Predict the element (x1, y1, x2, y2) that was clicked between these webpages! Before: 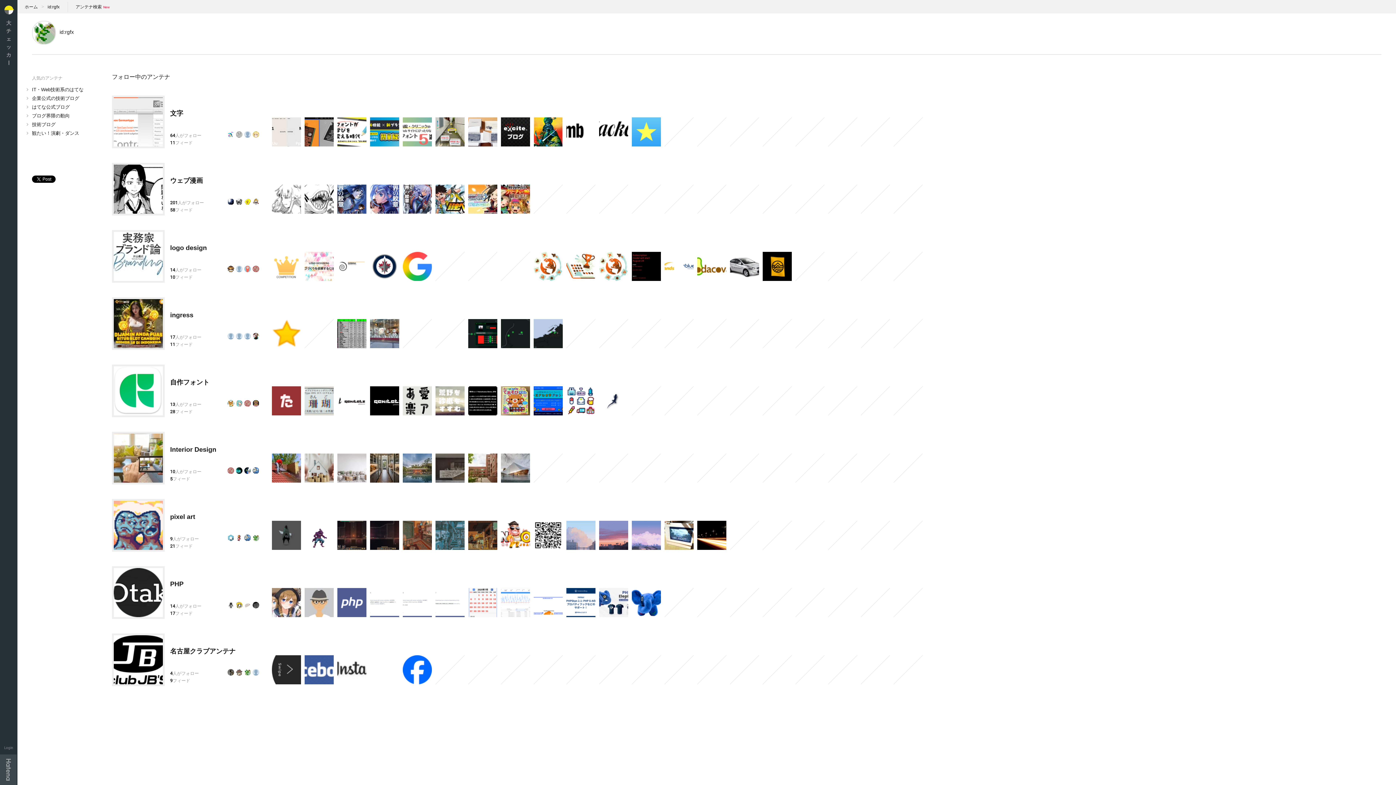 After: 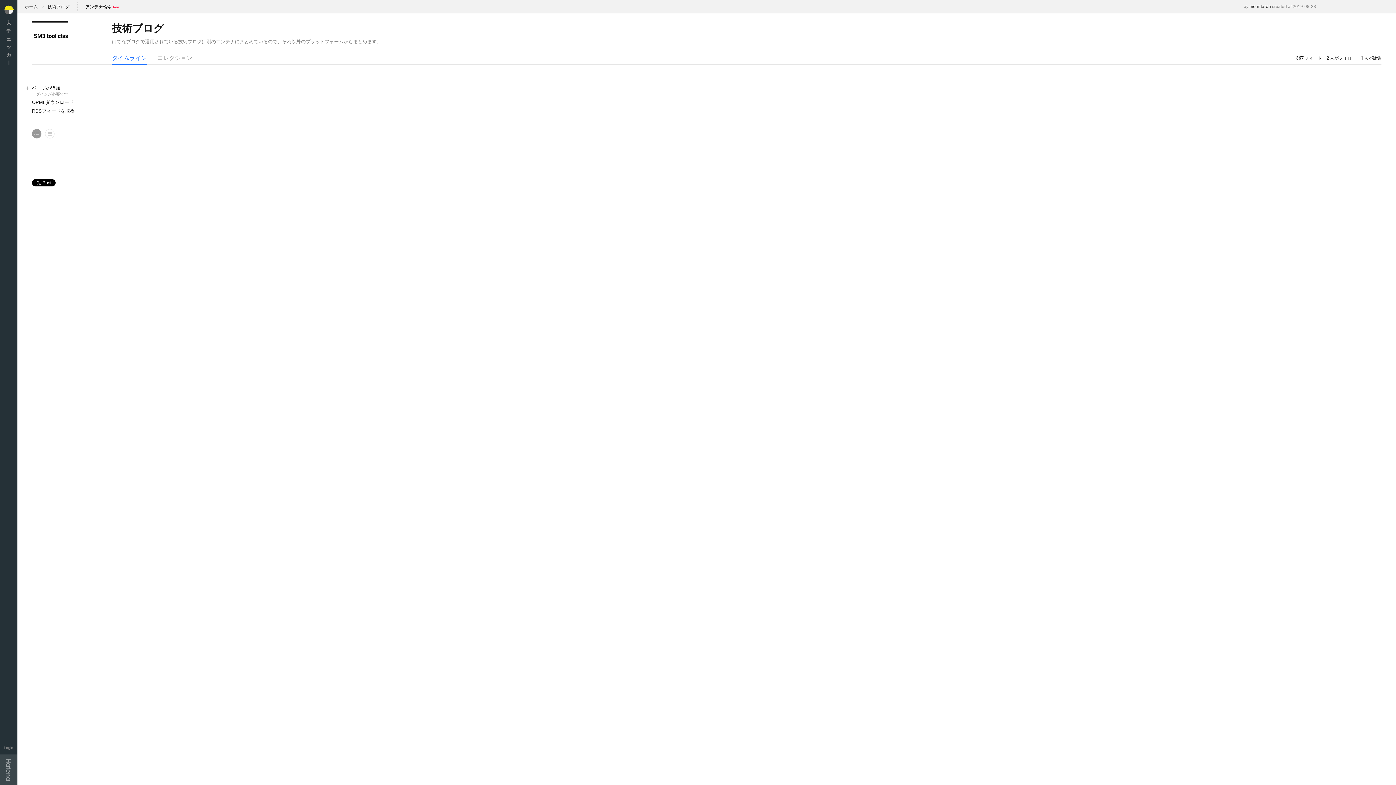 Action: bbox: (32, 121, 55, 127) label: 技術ブログ